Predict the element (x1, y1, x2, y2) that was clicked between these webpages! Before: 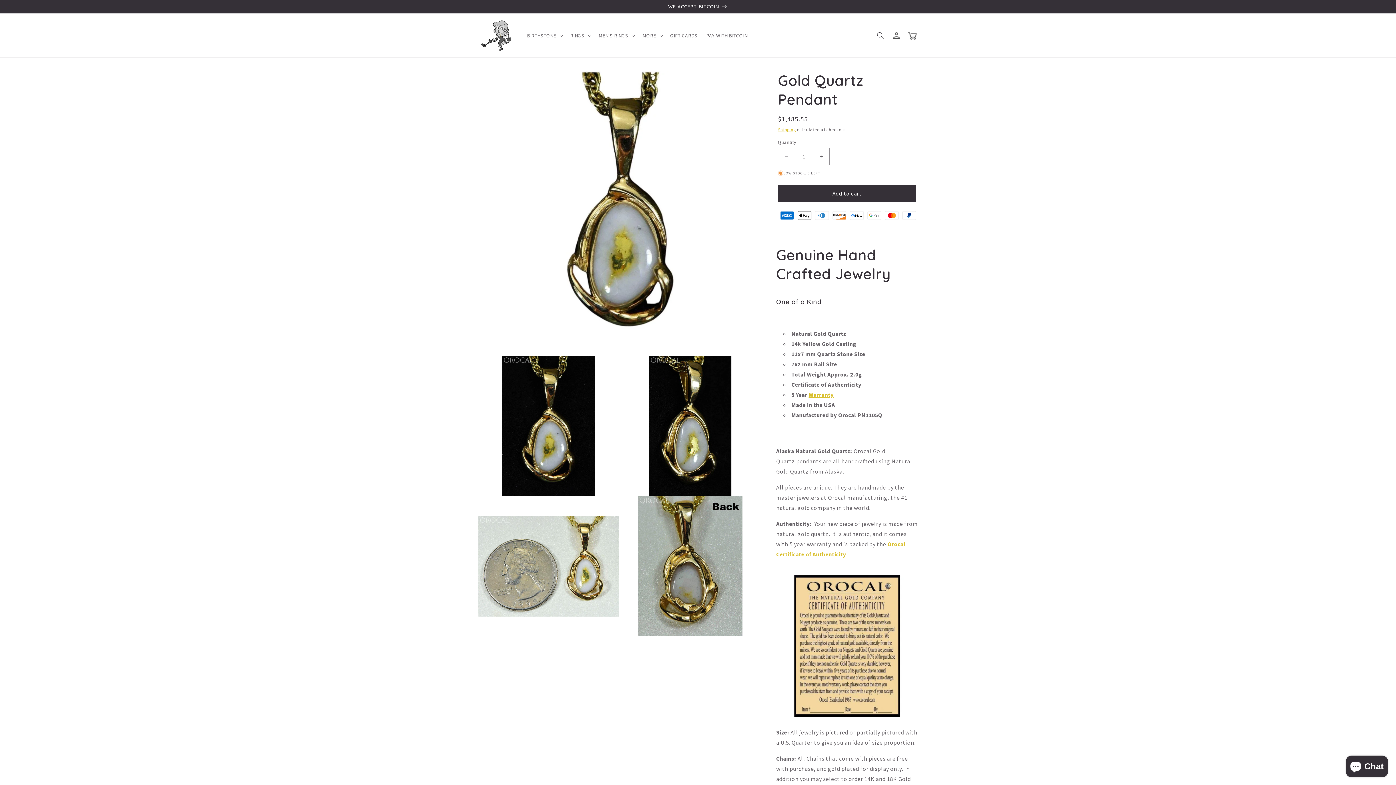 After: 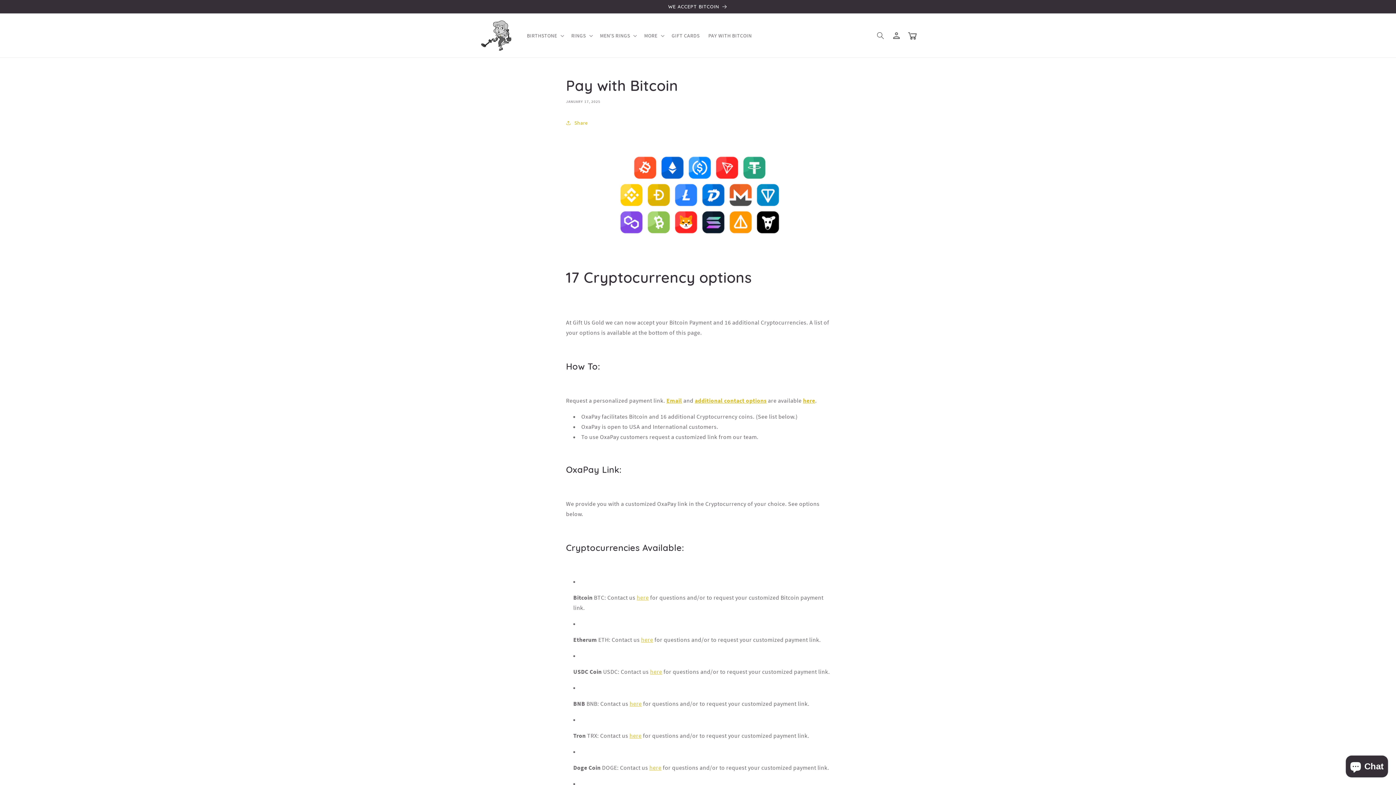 Action: label: PAY WITH BITCOIN bbox: (702, 27, 752, 43)